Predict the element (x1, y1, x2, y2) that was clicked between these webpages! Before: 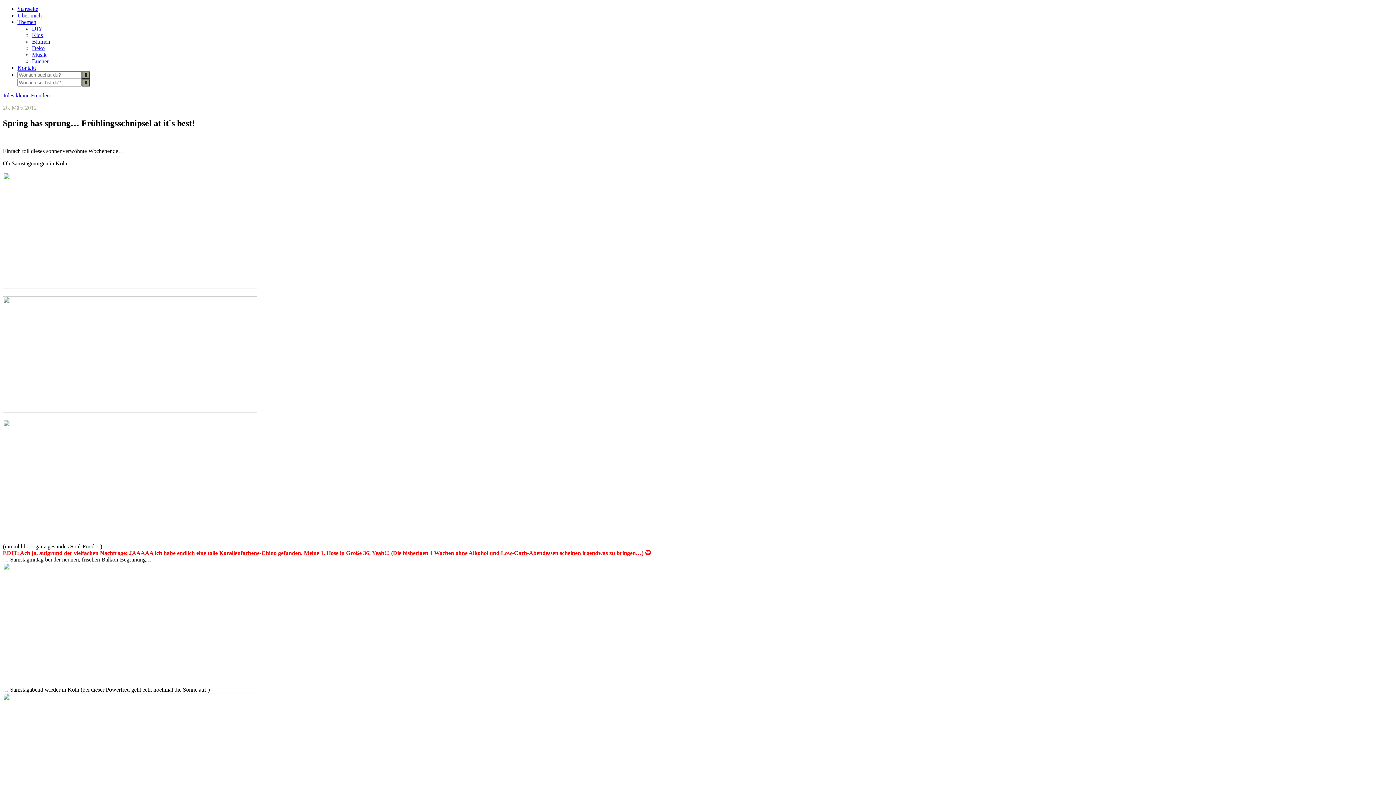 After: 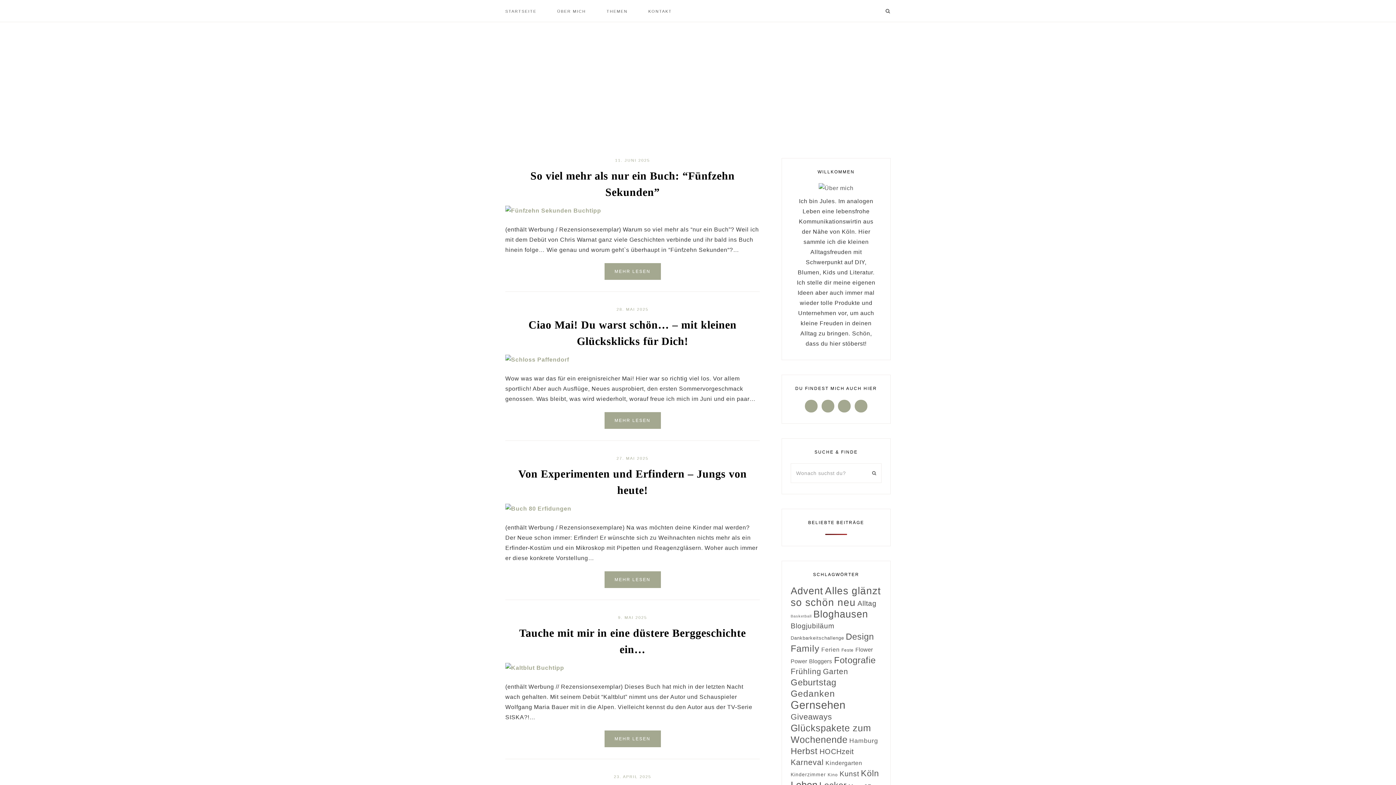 Action: bbox: (17, 5, 38, 12) label: Startseite